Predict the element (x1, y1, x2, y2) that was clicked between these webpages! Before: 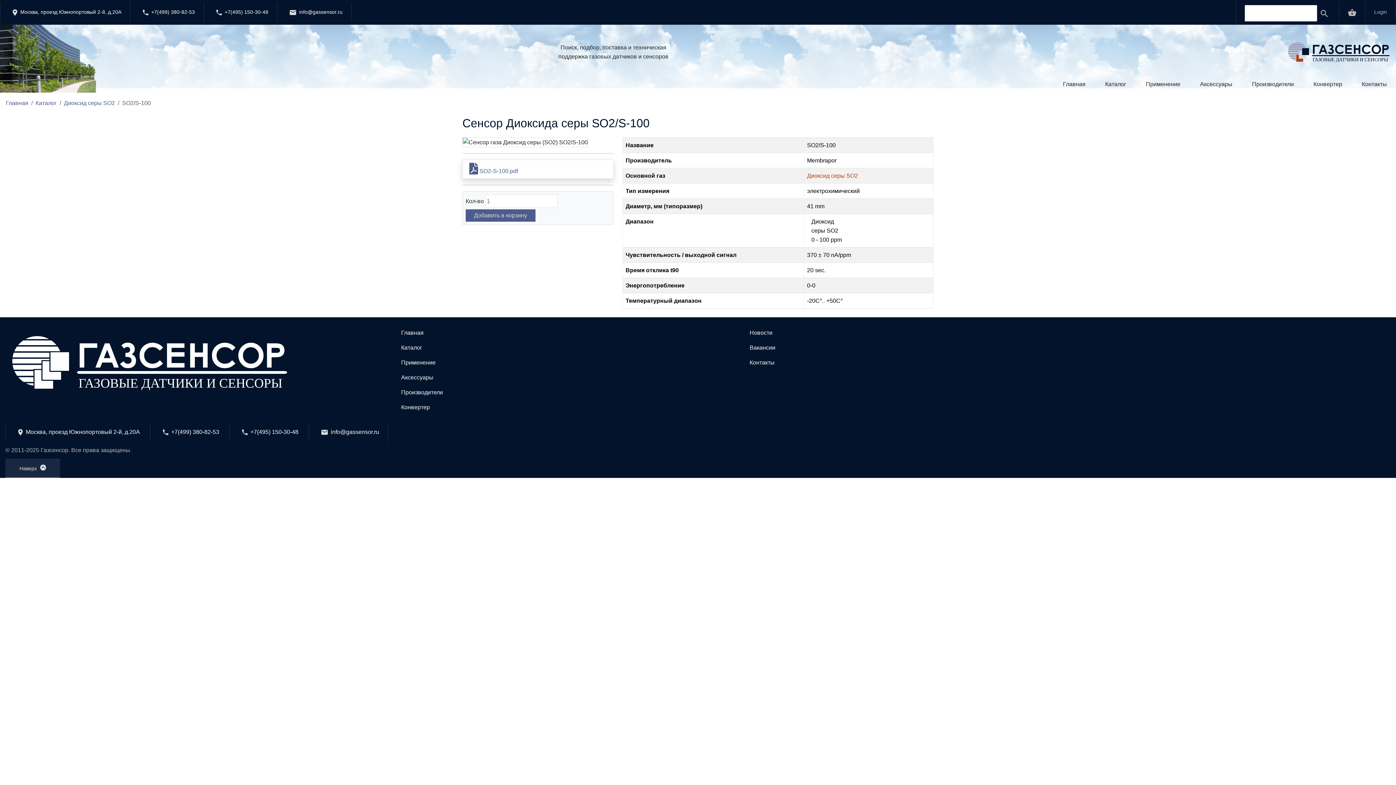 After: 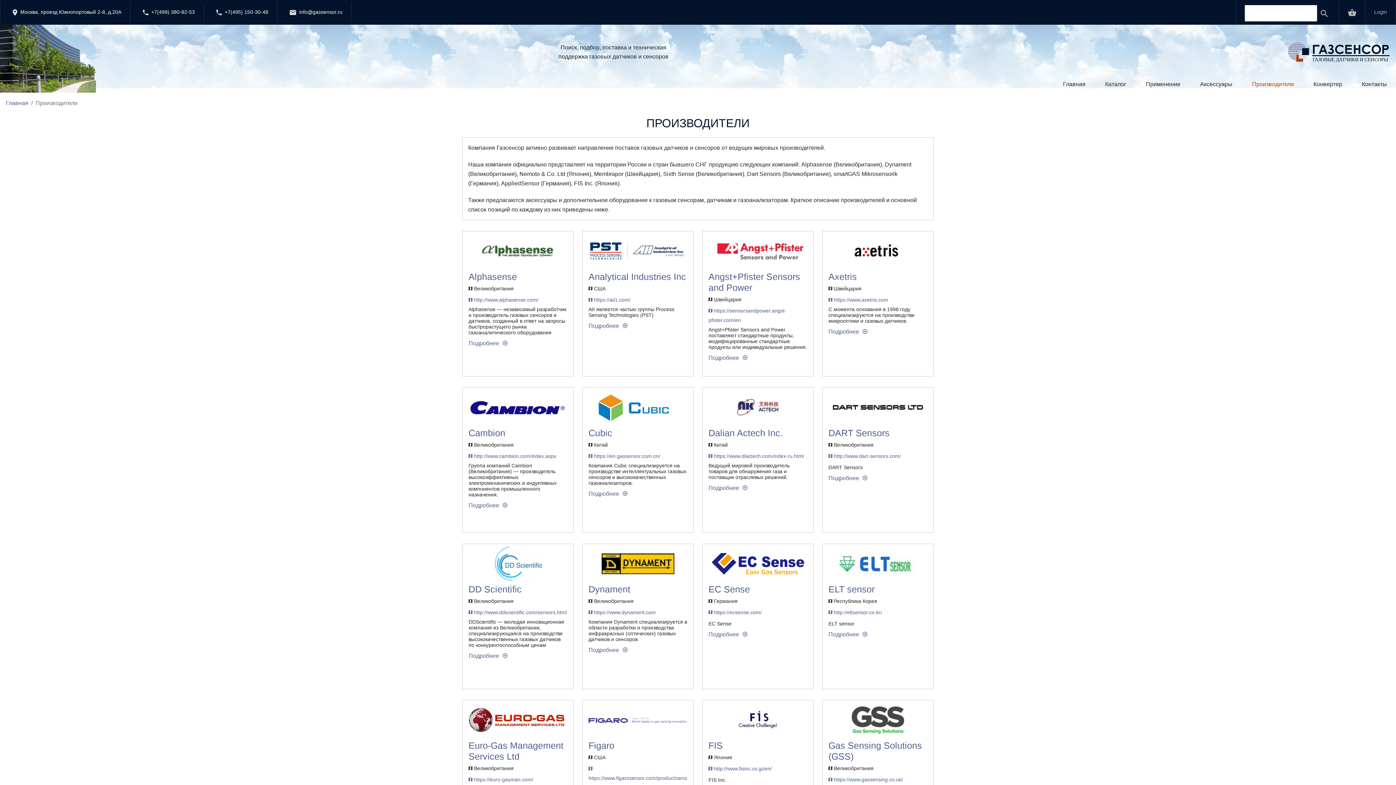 Action: label: Производители bbox: (401, 389, 443, 395)